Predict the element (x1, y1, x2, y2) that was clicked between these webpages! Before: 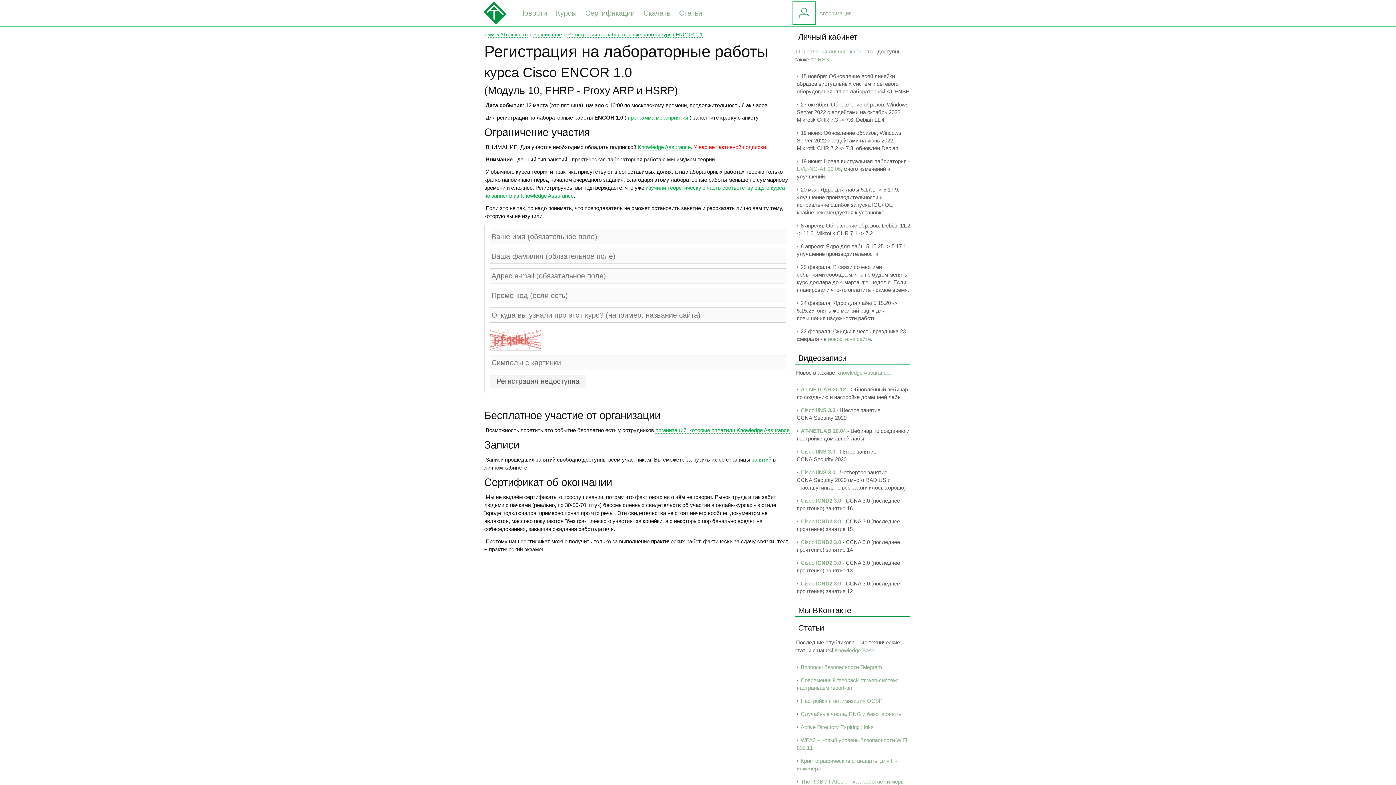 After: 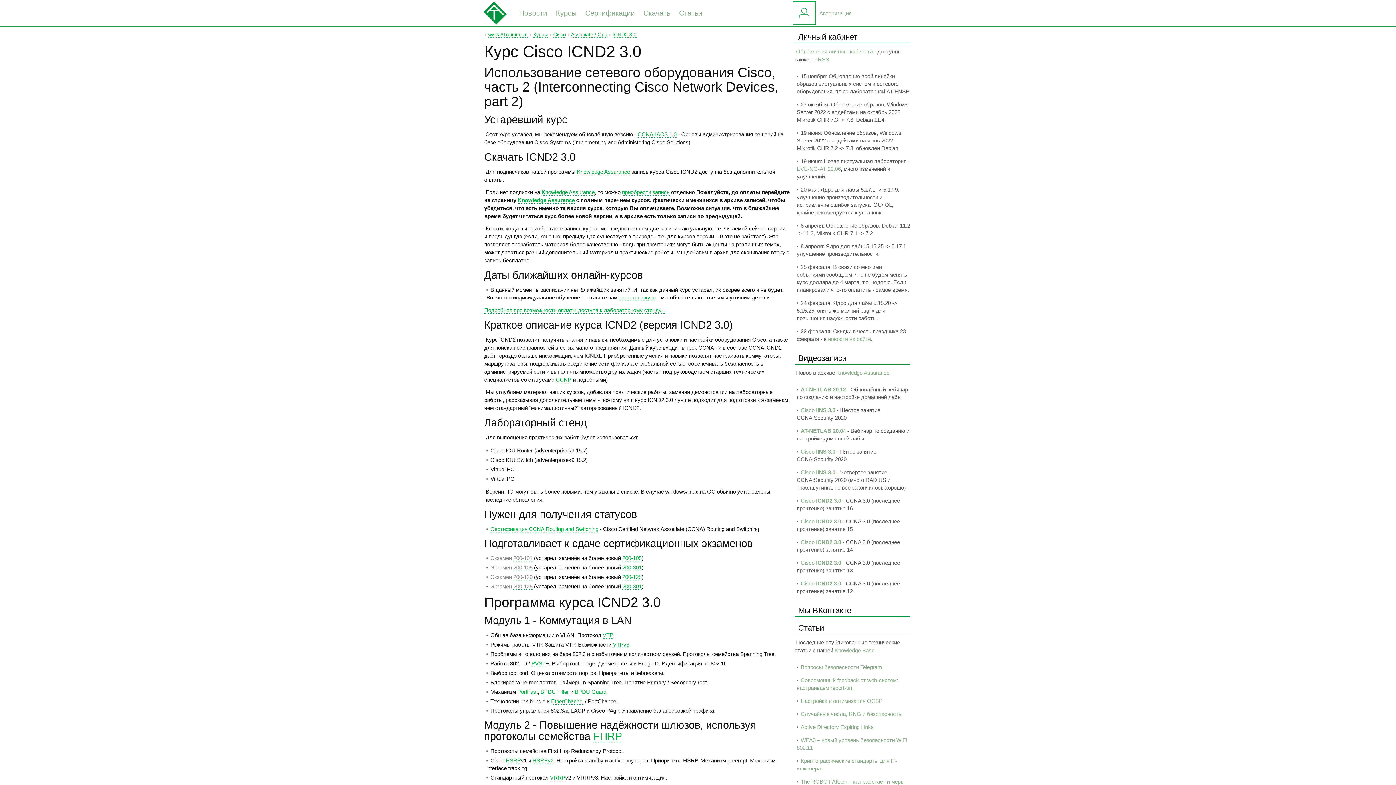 Action: label: Cisco ICND2 3.0 bbox: (800, 560, 841, 566)